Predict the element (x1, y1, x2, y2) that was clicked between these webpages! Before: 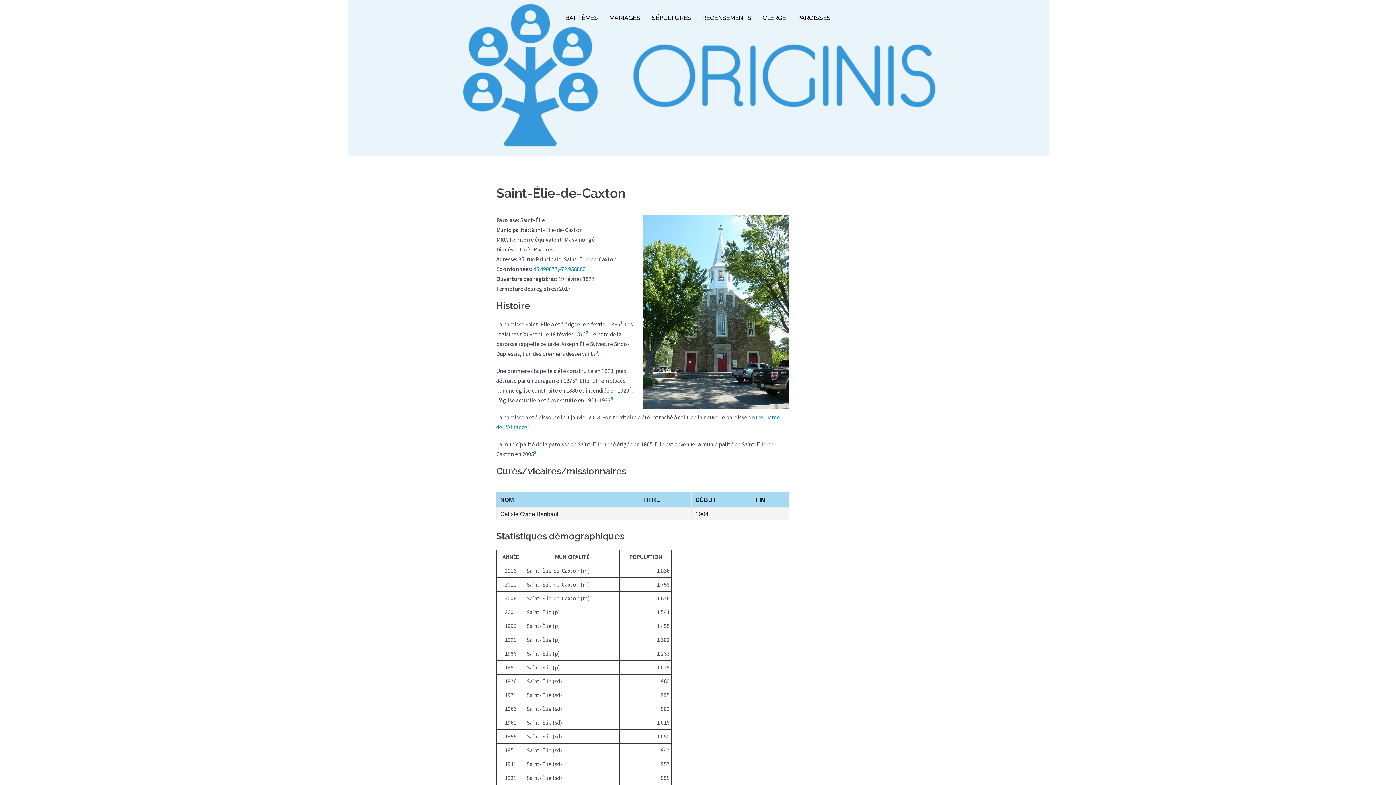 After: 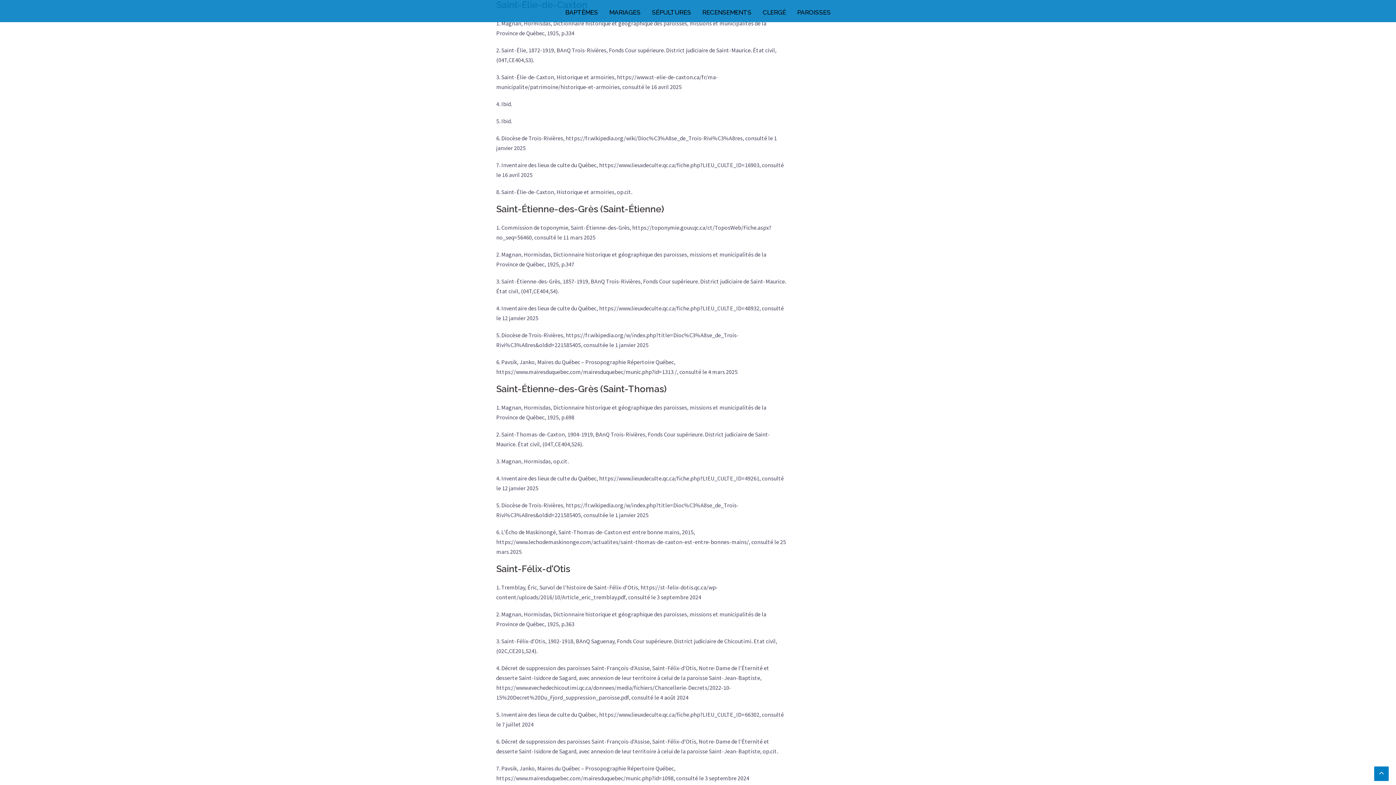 Action: bbox: (610, 396, 613, 401) label: 6